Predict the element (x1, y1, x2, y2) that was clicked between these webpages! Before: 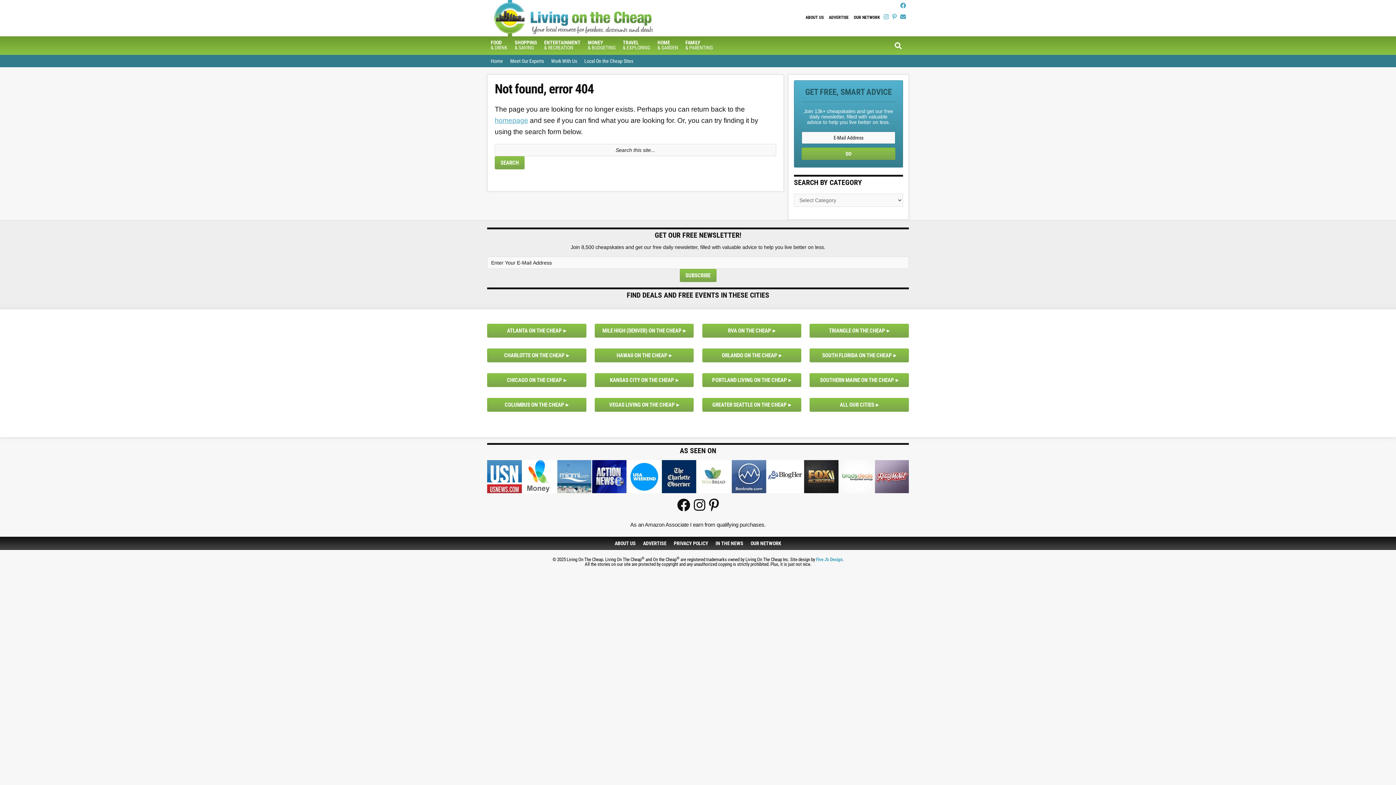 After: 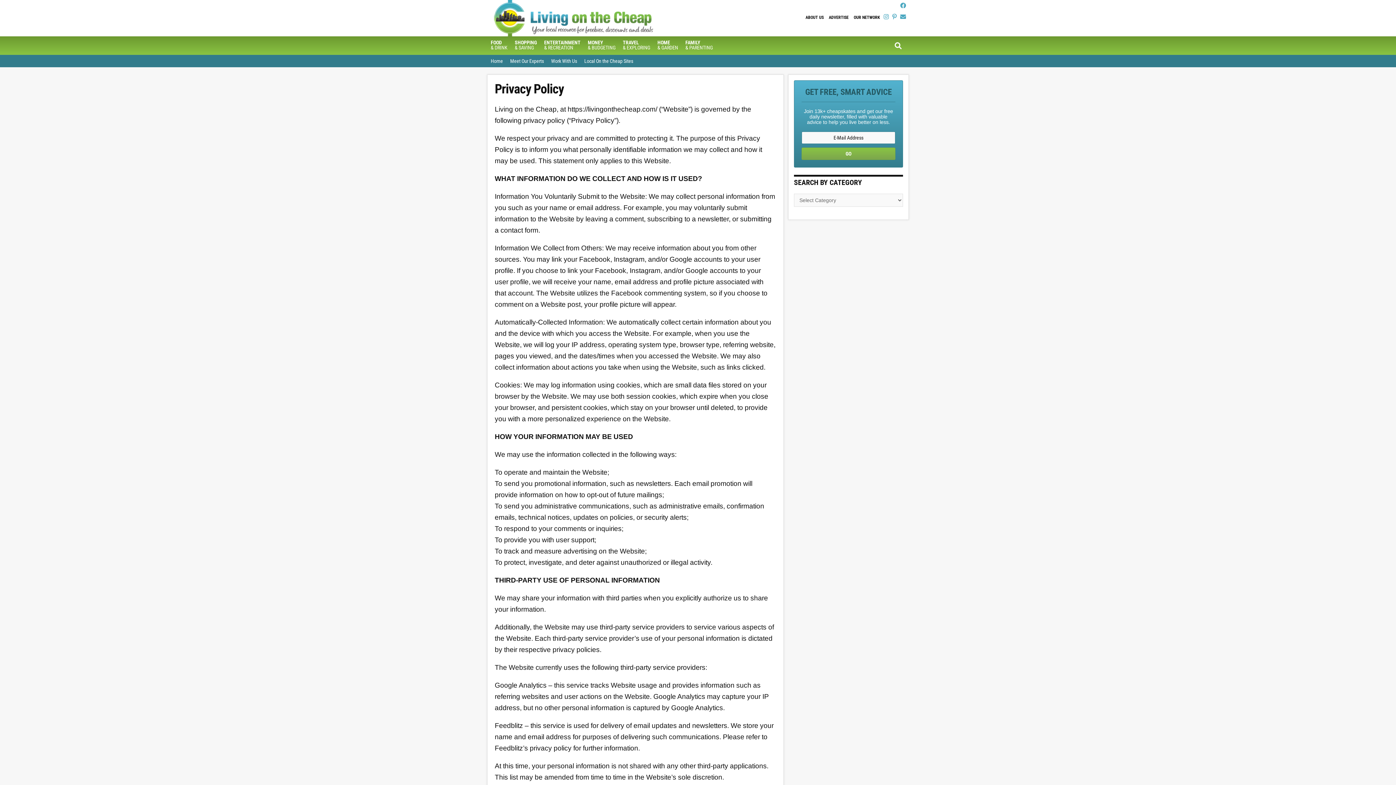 Action: label: PRIVACY POLICY bbox: (670, 537, 712, 549)